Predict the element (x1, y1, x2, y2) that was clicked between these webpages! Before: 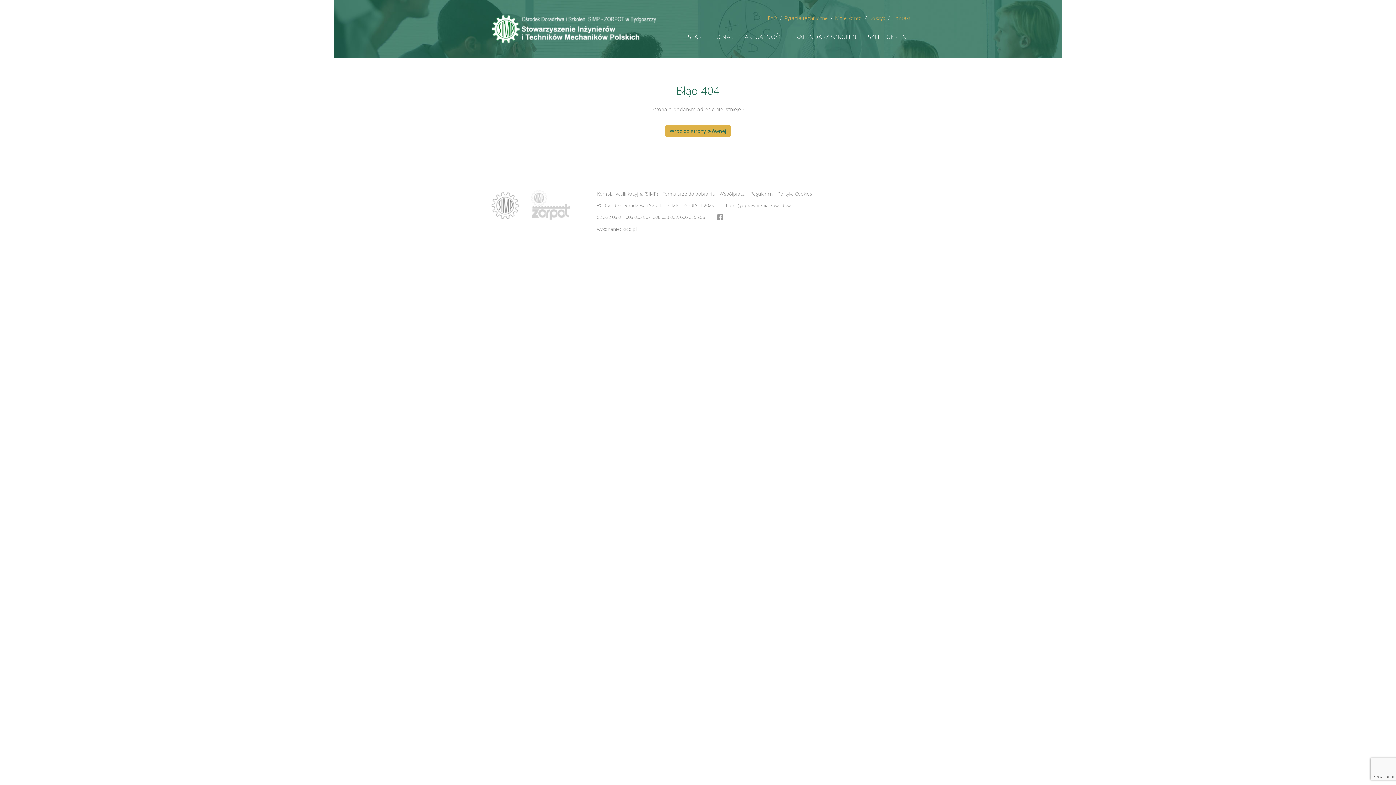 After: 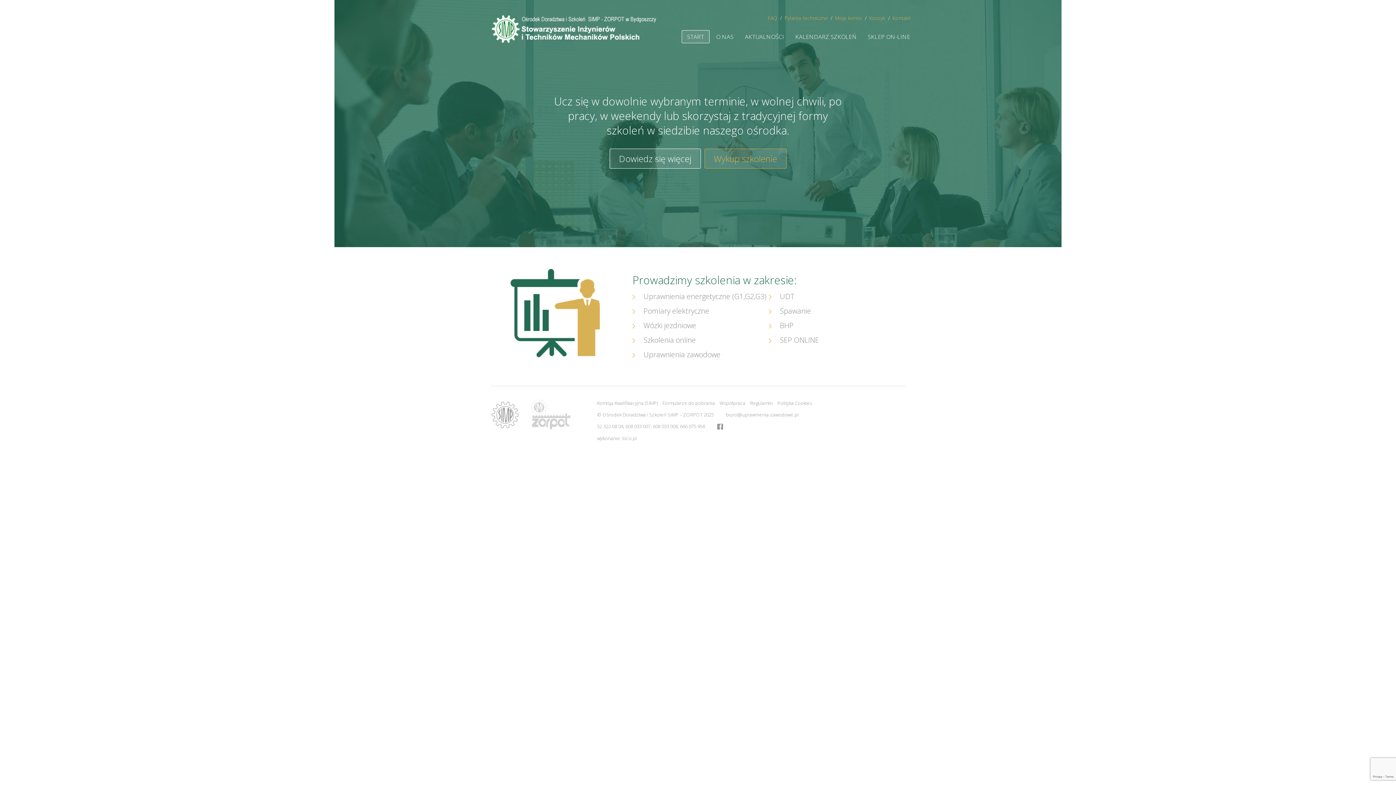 Action: bbox: (665, 125, 730, 136) label: Wróć do strony głównej